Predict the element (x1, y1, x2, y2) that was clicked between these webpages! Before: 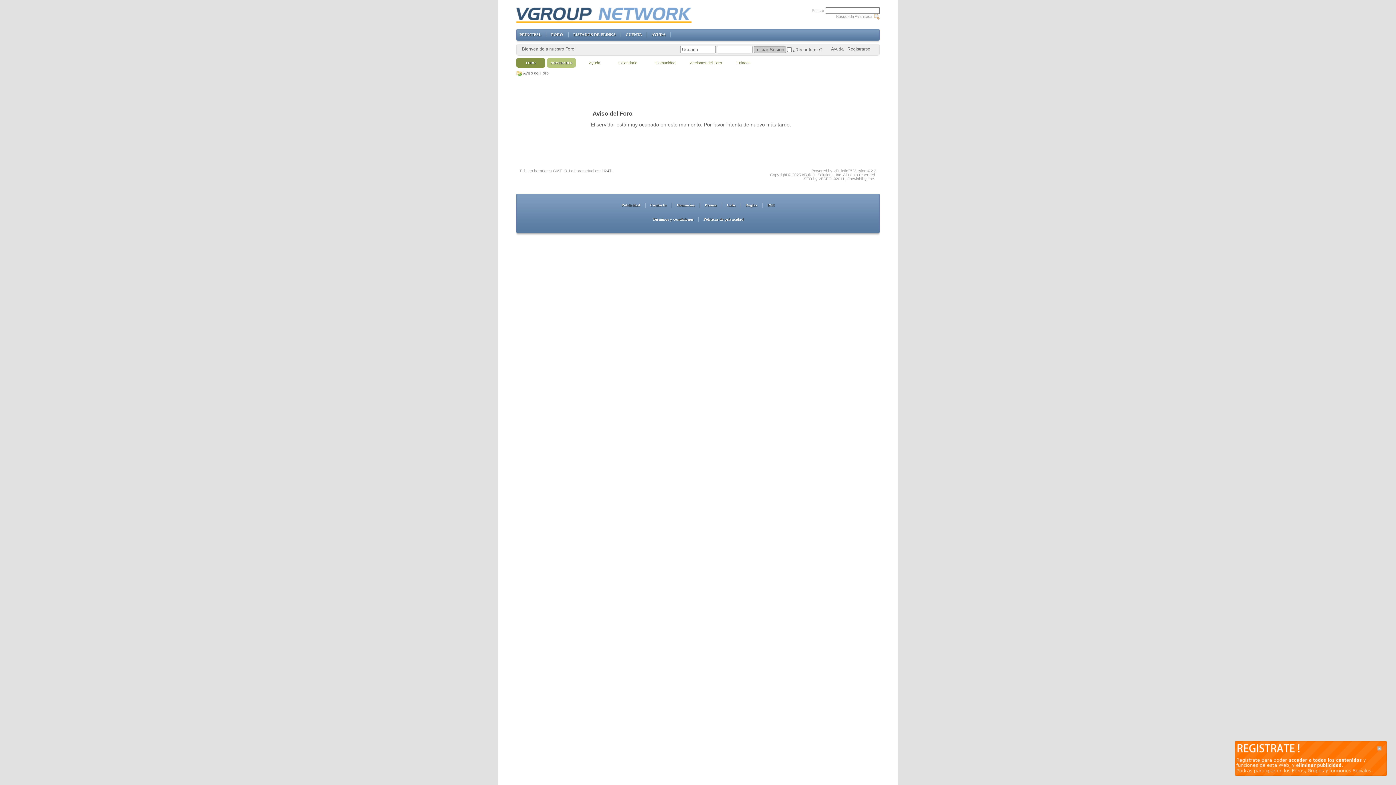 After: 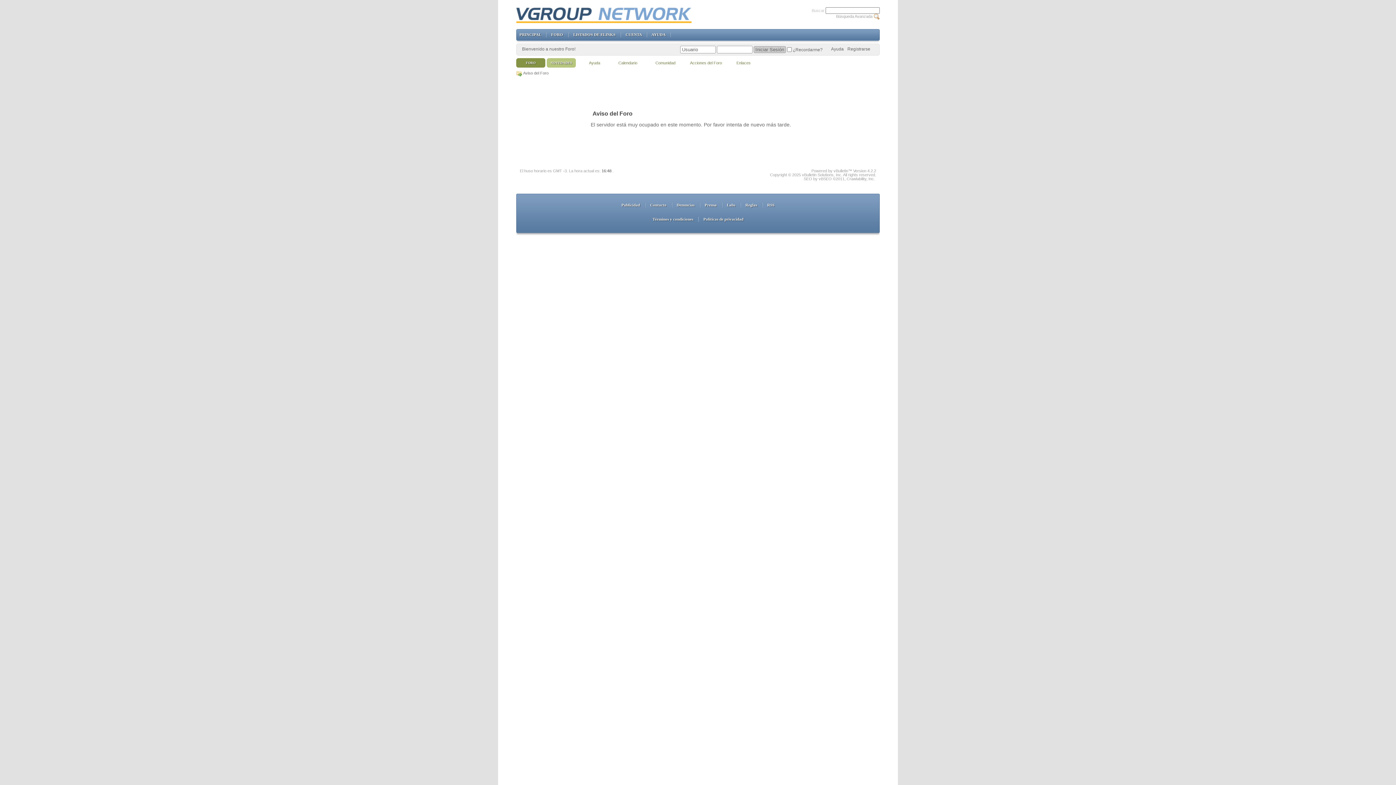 Action: bbox: (1235, 771, 1387, 777)